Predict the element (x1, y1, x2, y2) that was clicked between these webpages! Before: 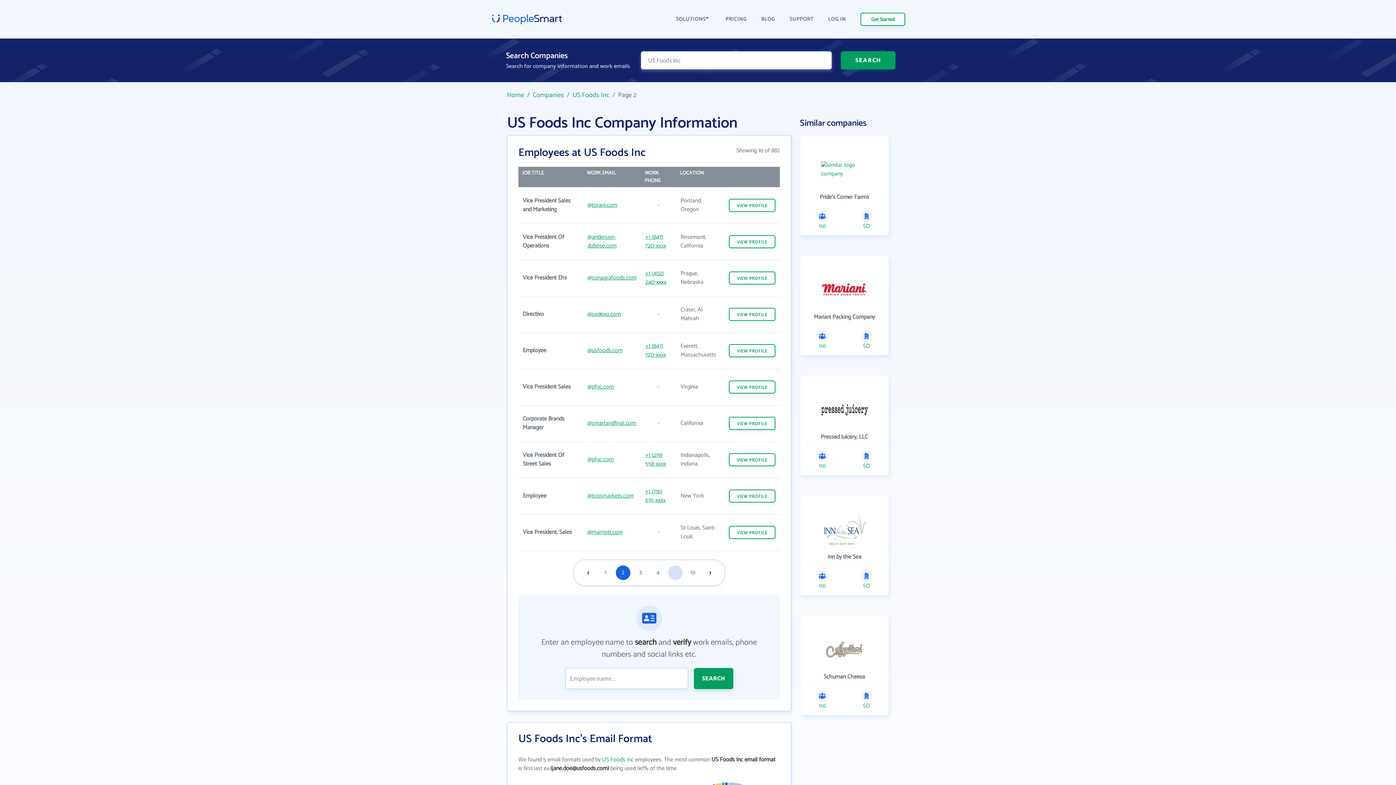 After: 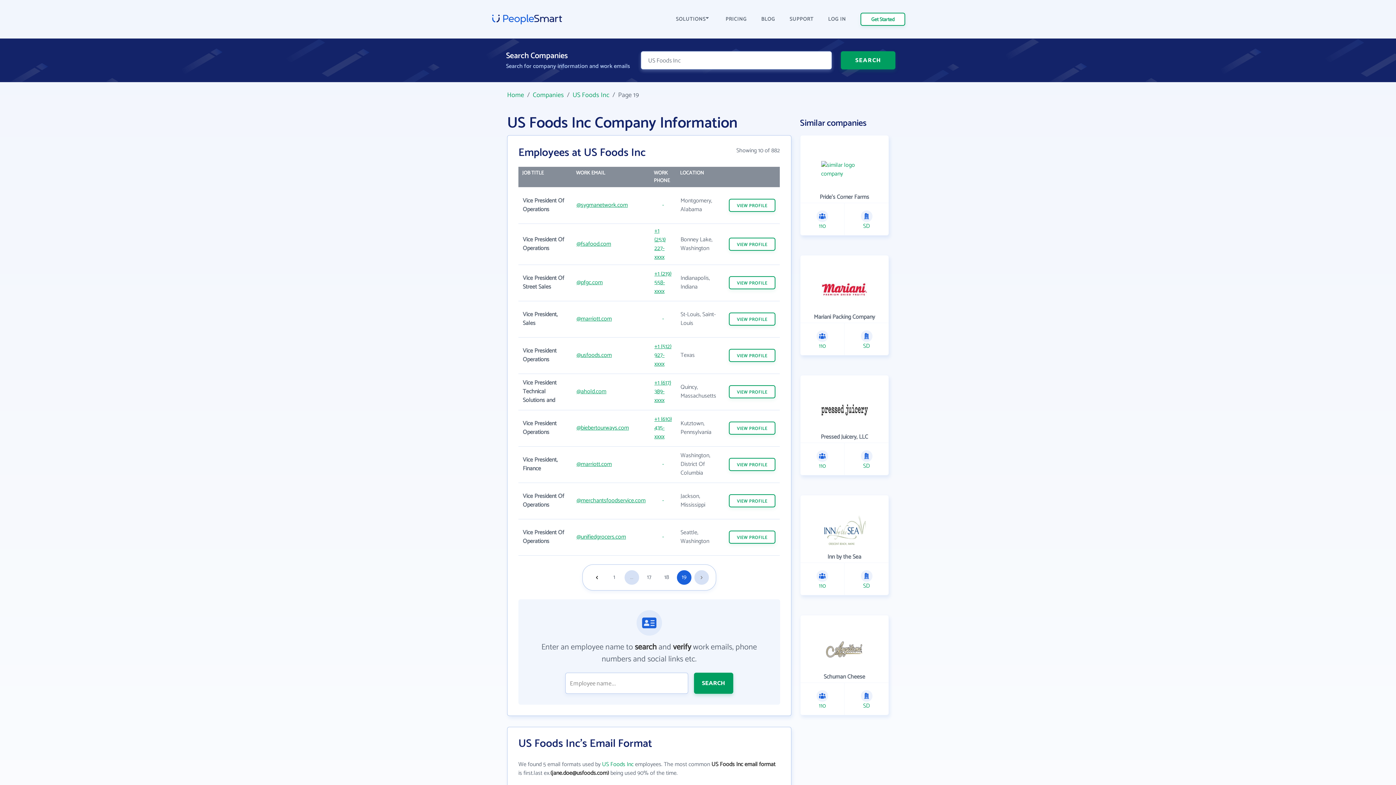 Action: bbox: (685, 565, 700, 580) label: Goto page 19